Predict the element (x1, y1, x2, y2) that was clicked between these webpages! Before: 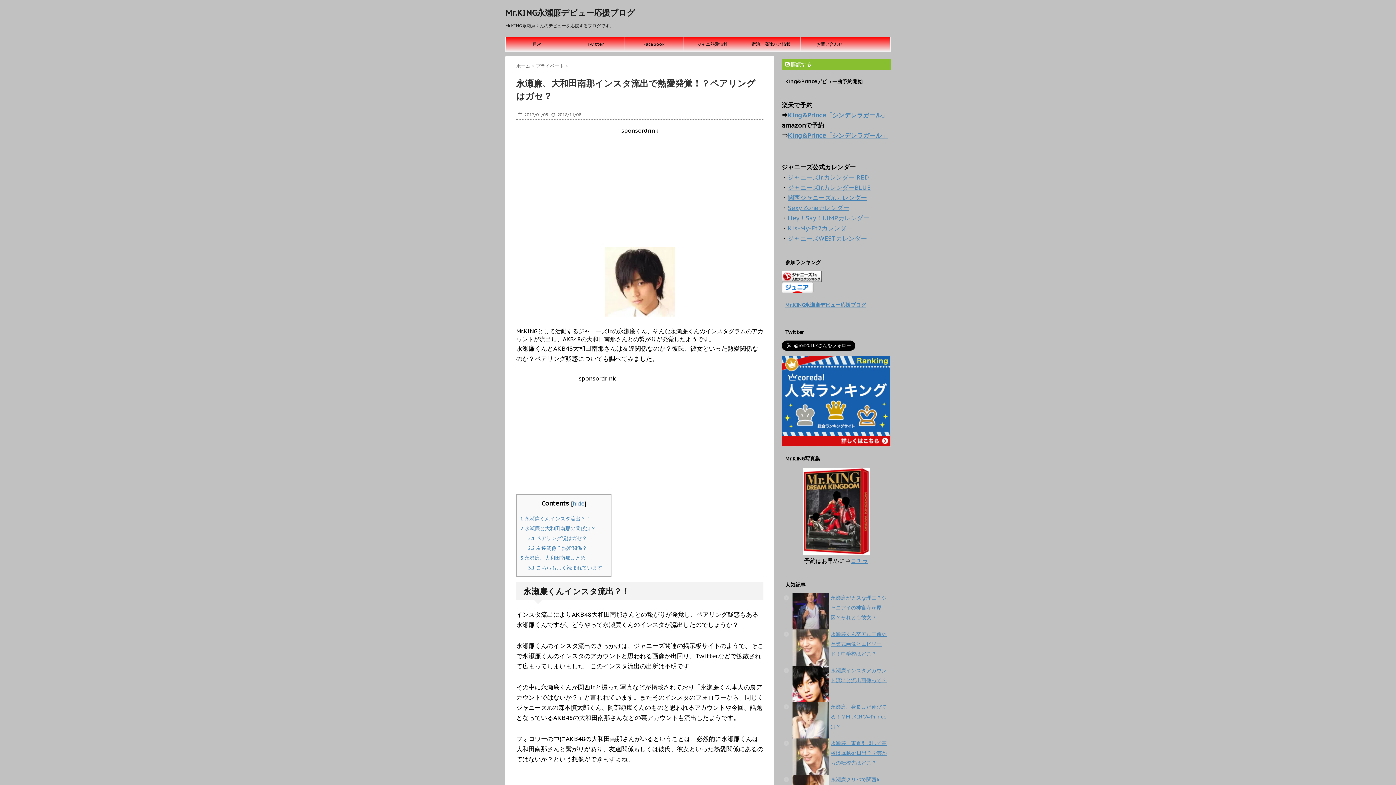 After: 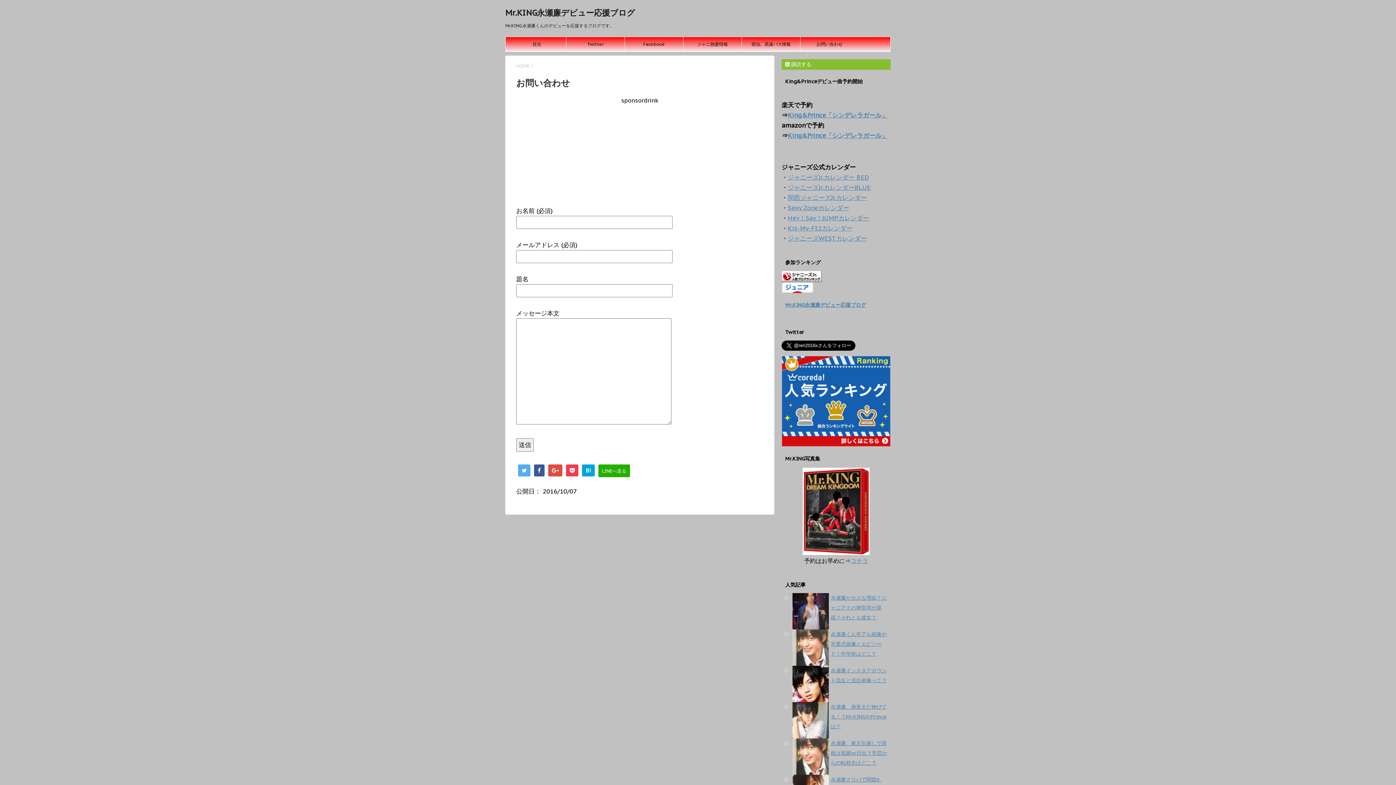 Action: label: お問い合わせ bbox: (800, 37, 858, 51)